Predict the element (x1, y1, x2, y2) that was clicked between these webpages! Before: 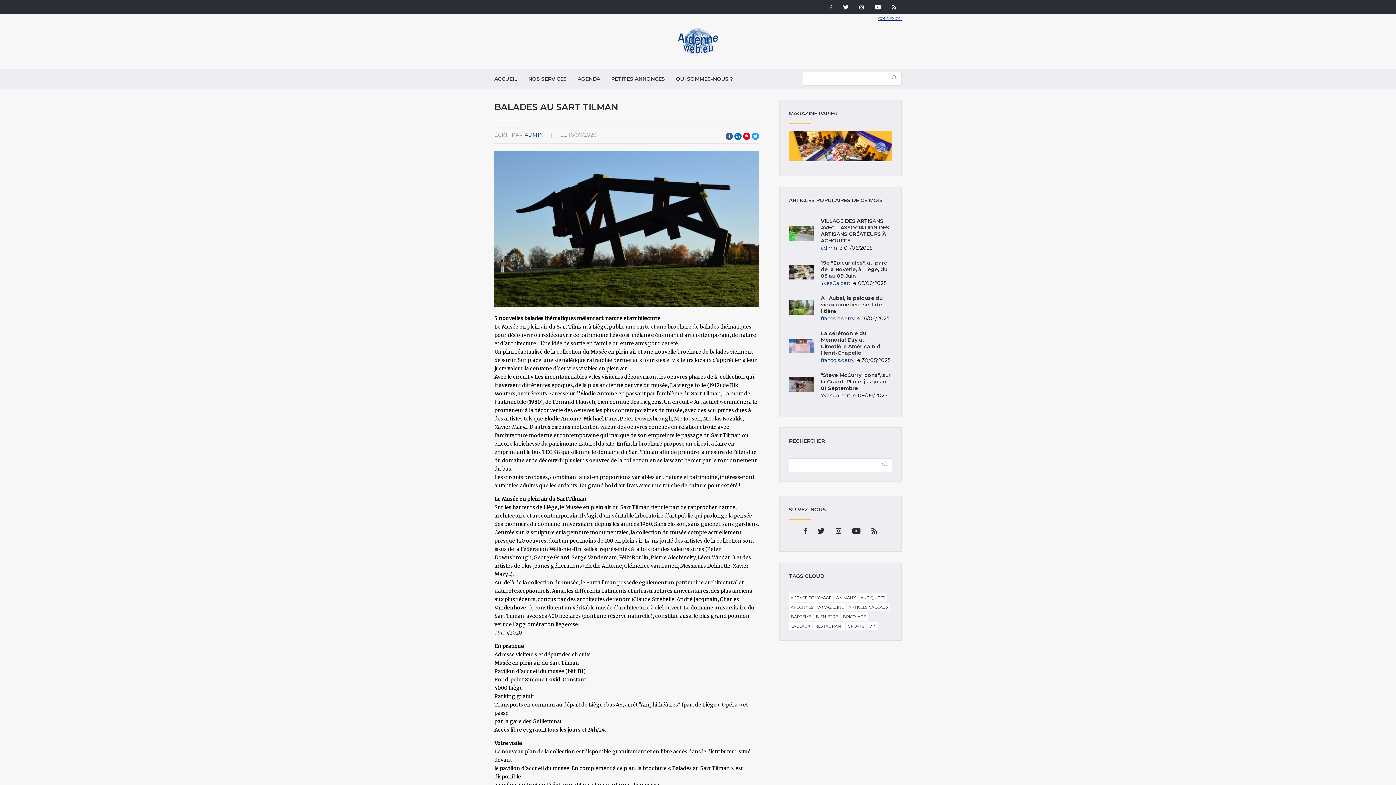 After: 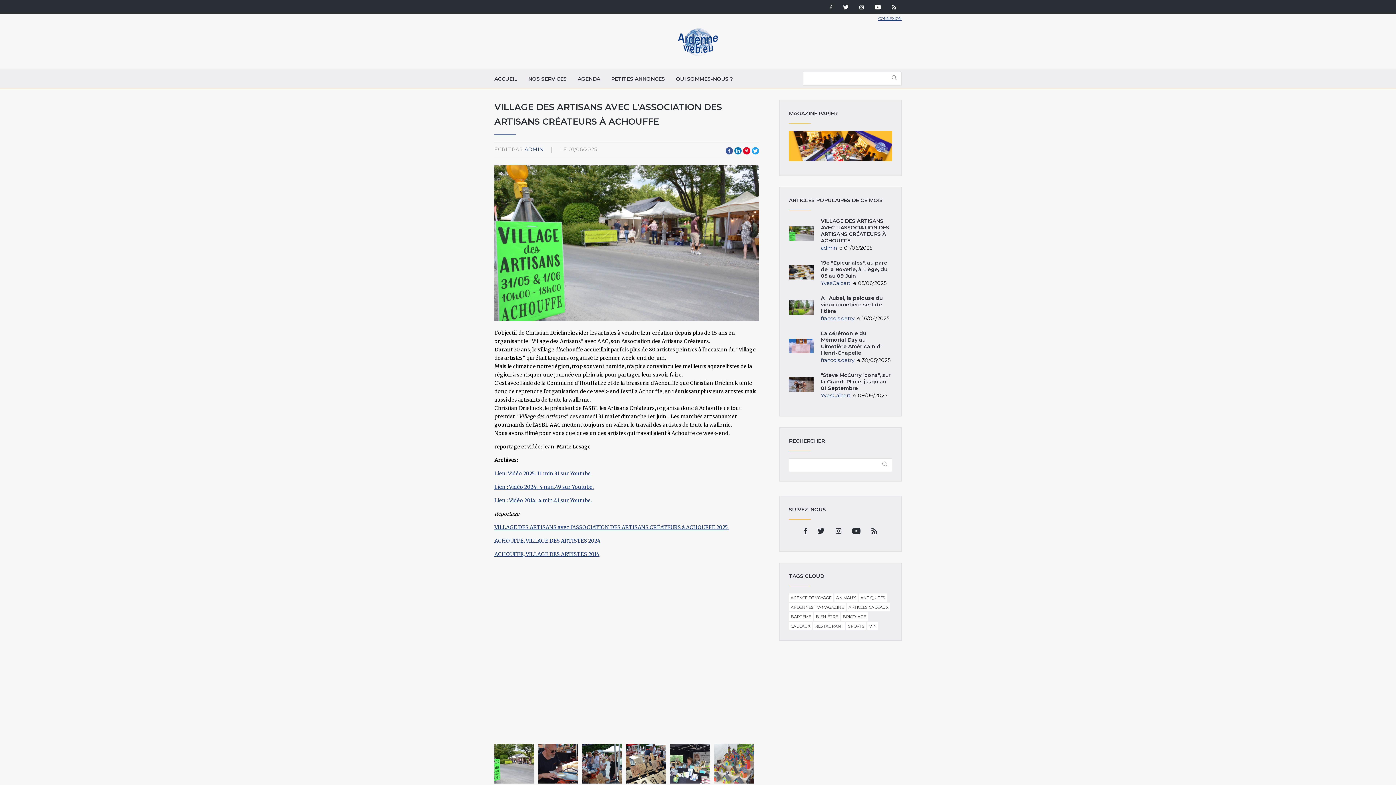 Action: bbox: (789, 235, 813, 242)